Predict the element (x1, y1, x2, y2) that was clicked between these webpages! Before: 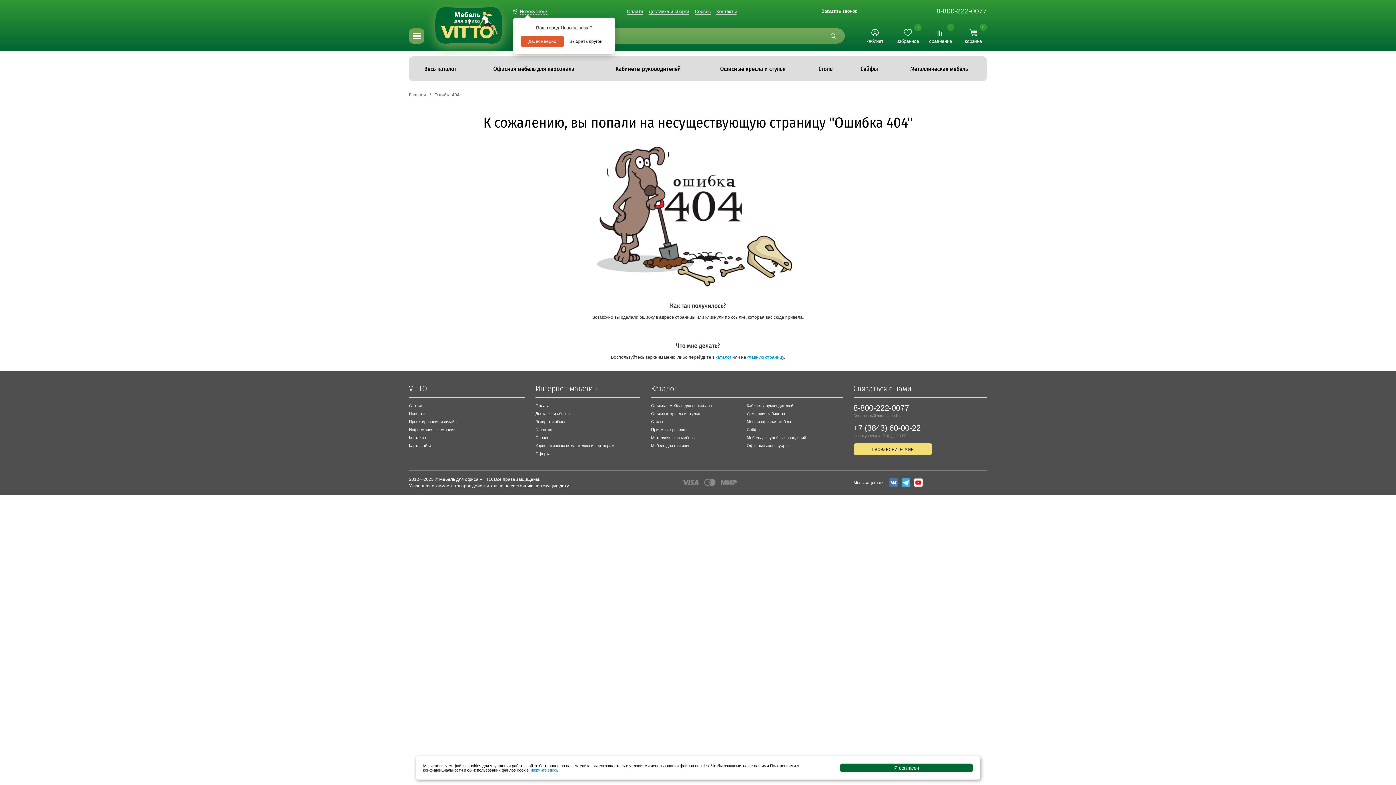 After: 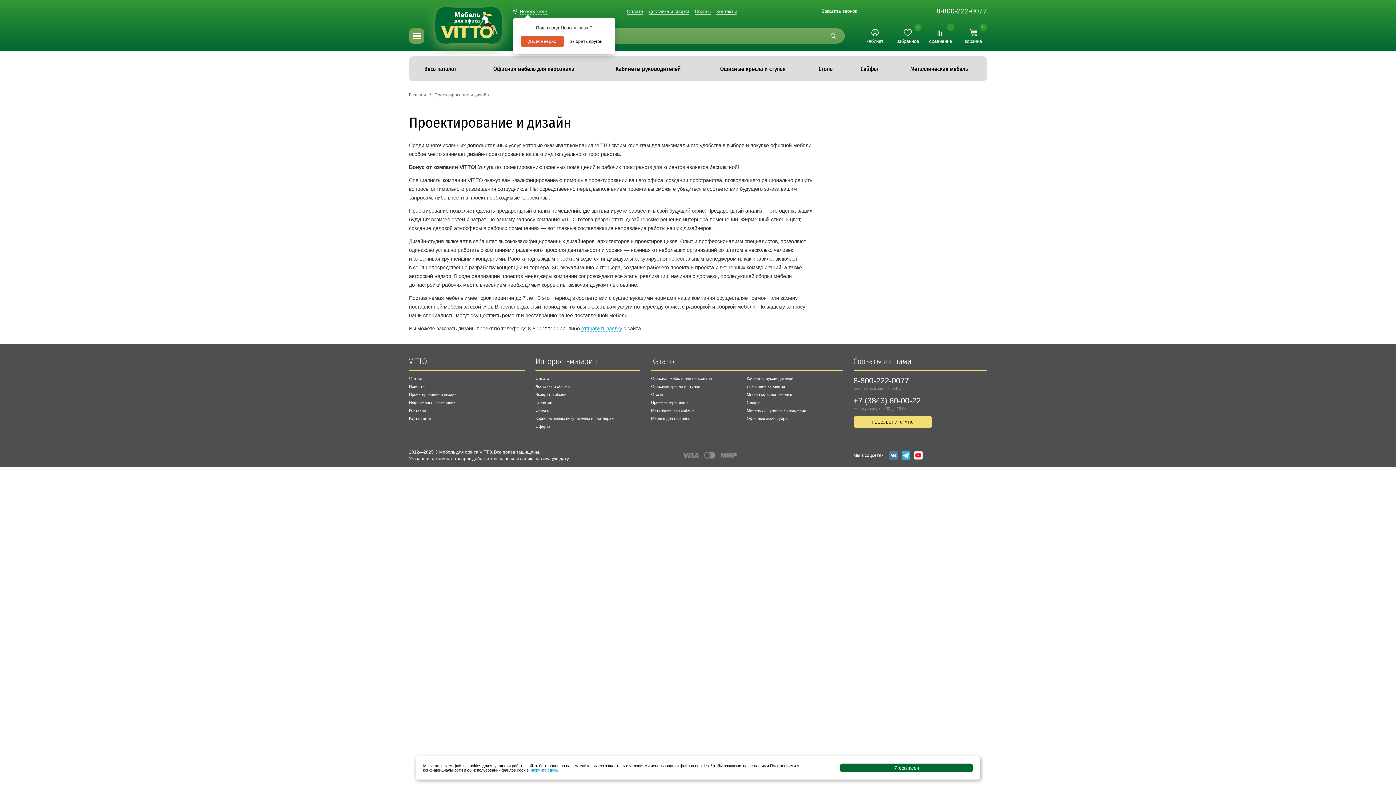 Action: label: Проектирование и дизайн bbox: (409, 419, 456, 424)